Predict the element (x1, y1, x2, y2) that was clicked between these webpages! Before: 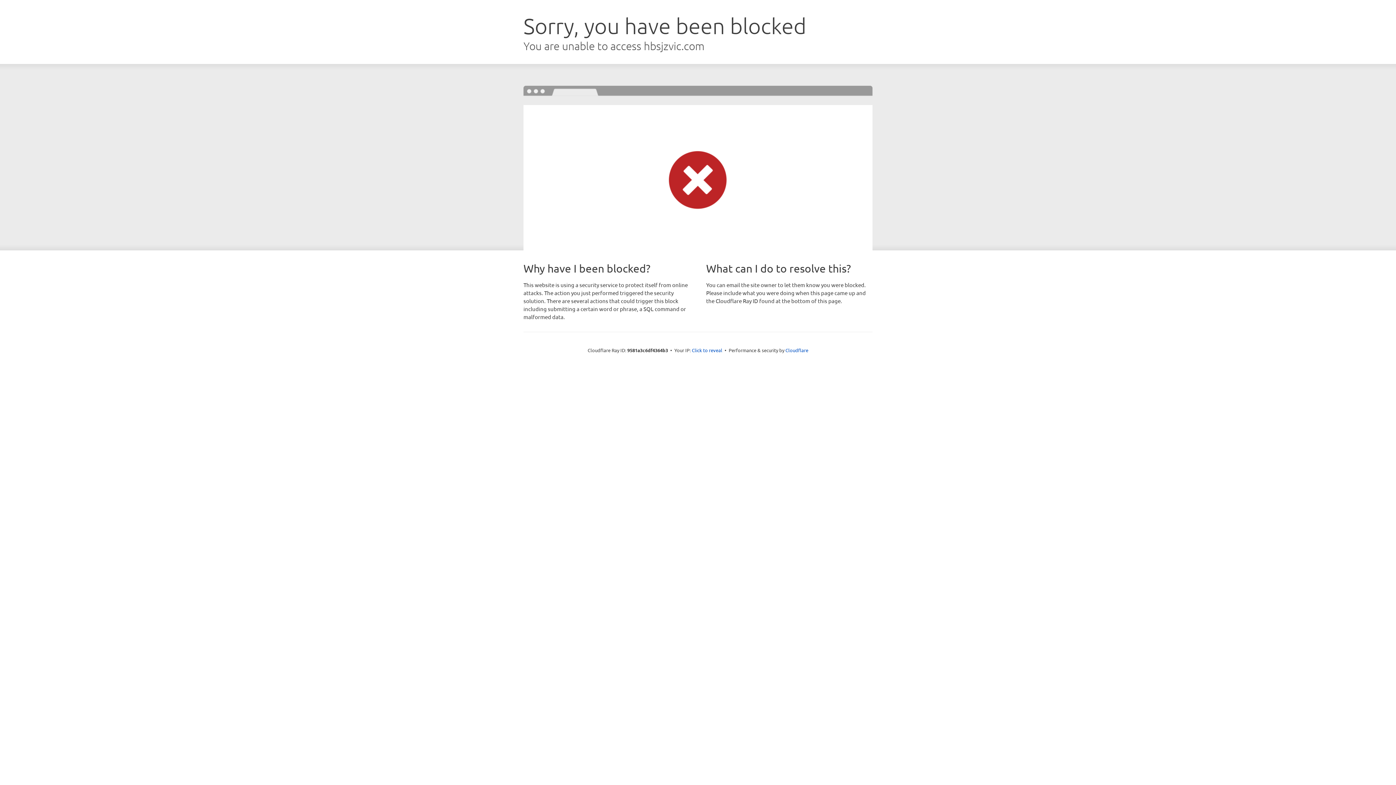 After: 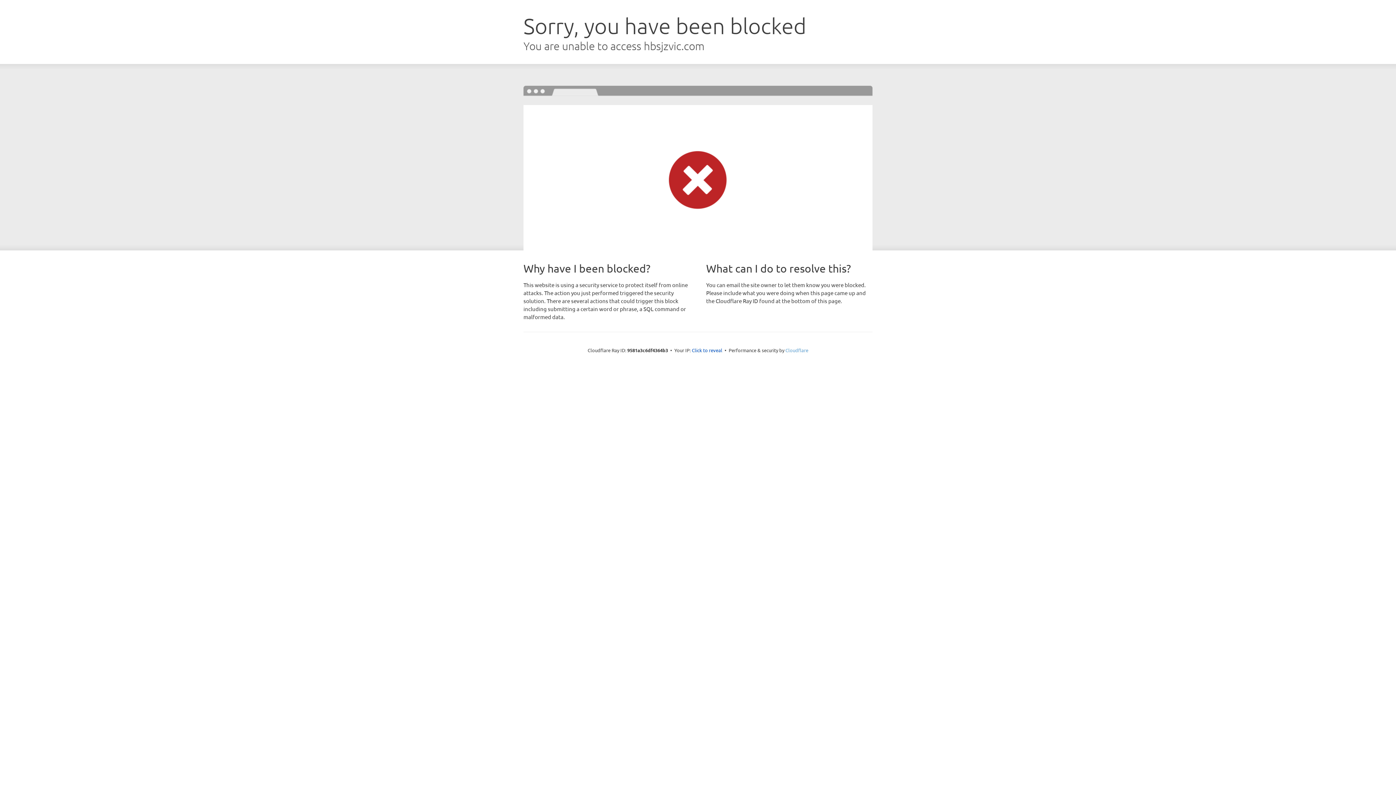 Action: label: Cloudflare bbox: (785, 347, 808, 353)